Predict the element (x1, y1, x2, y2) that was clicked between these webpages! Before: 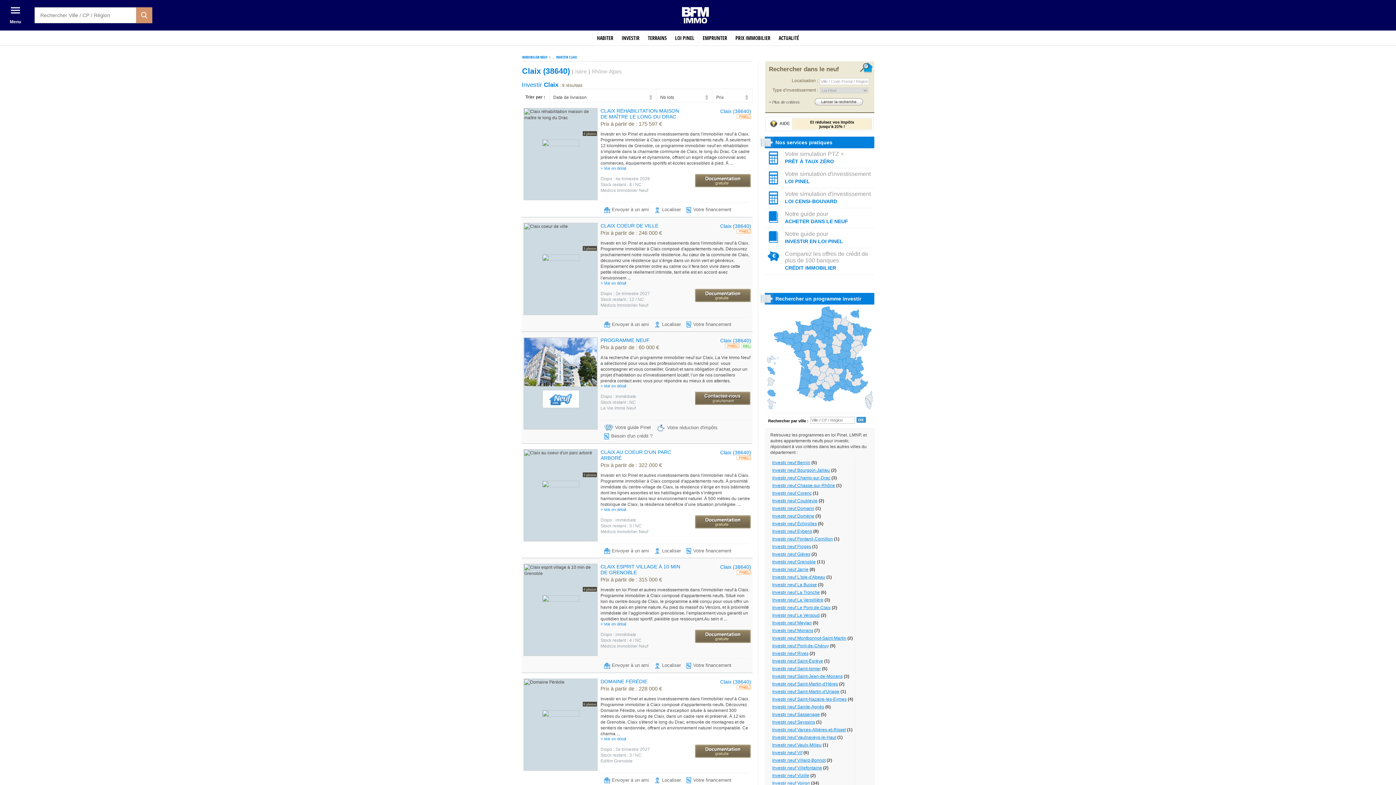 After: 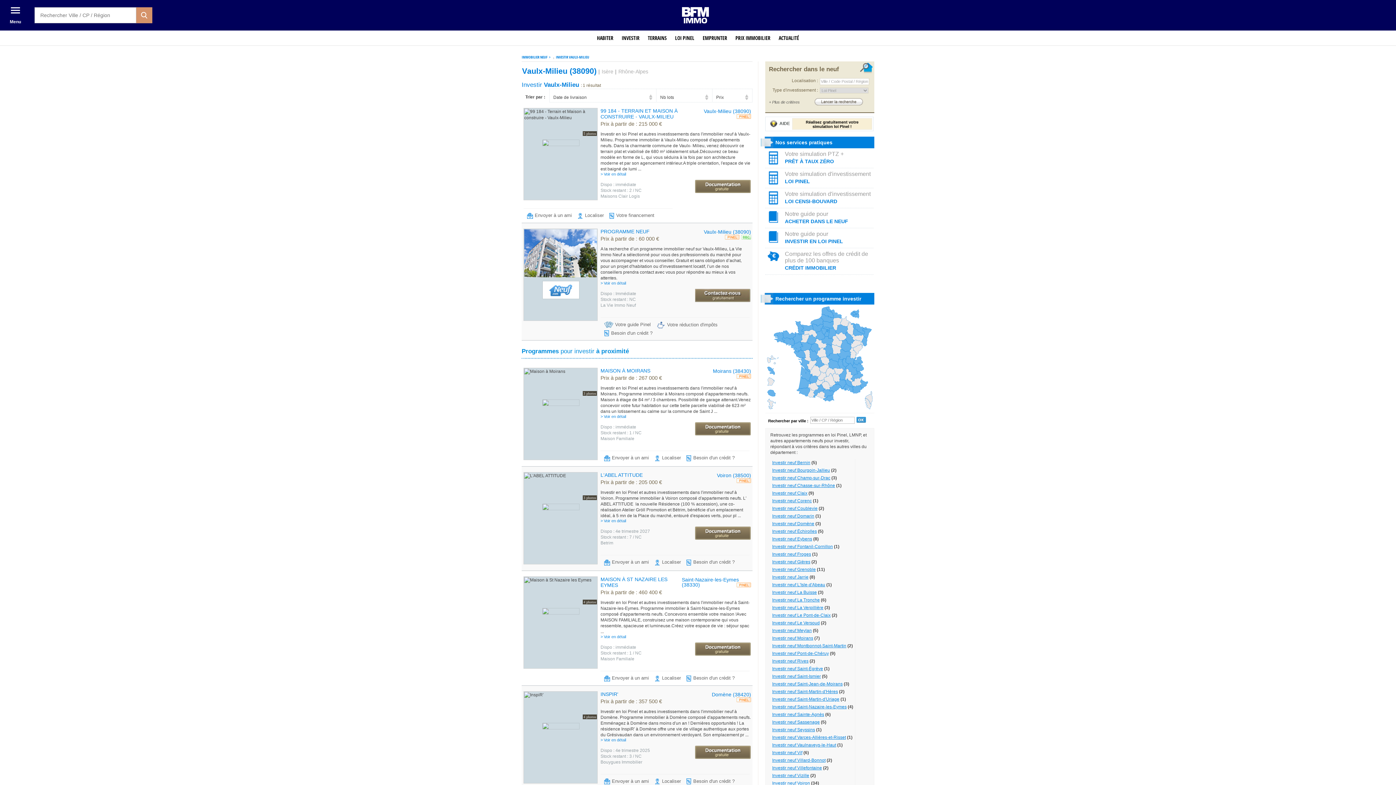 Action: label: Investir neuf Vaulx-Milieu bbox: (772, 743, 821, 748)